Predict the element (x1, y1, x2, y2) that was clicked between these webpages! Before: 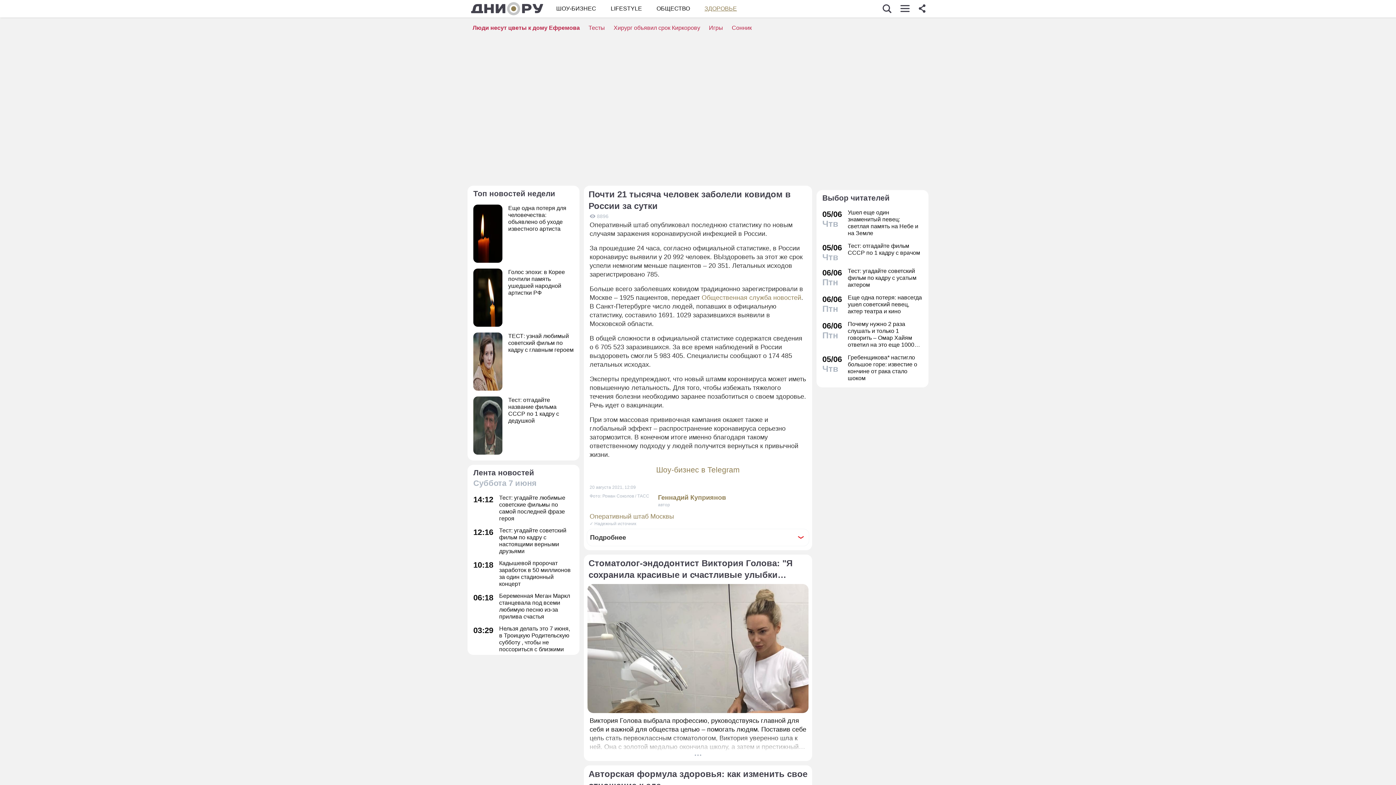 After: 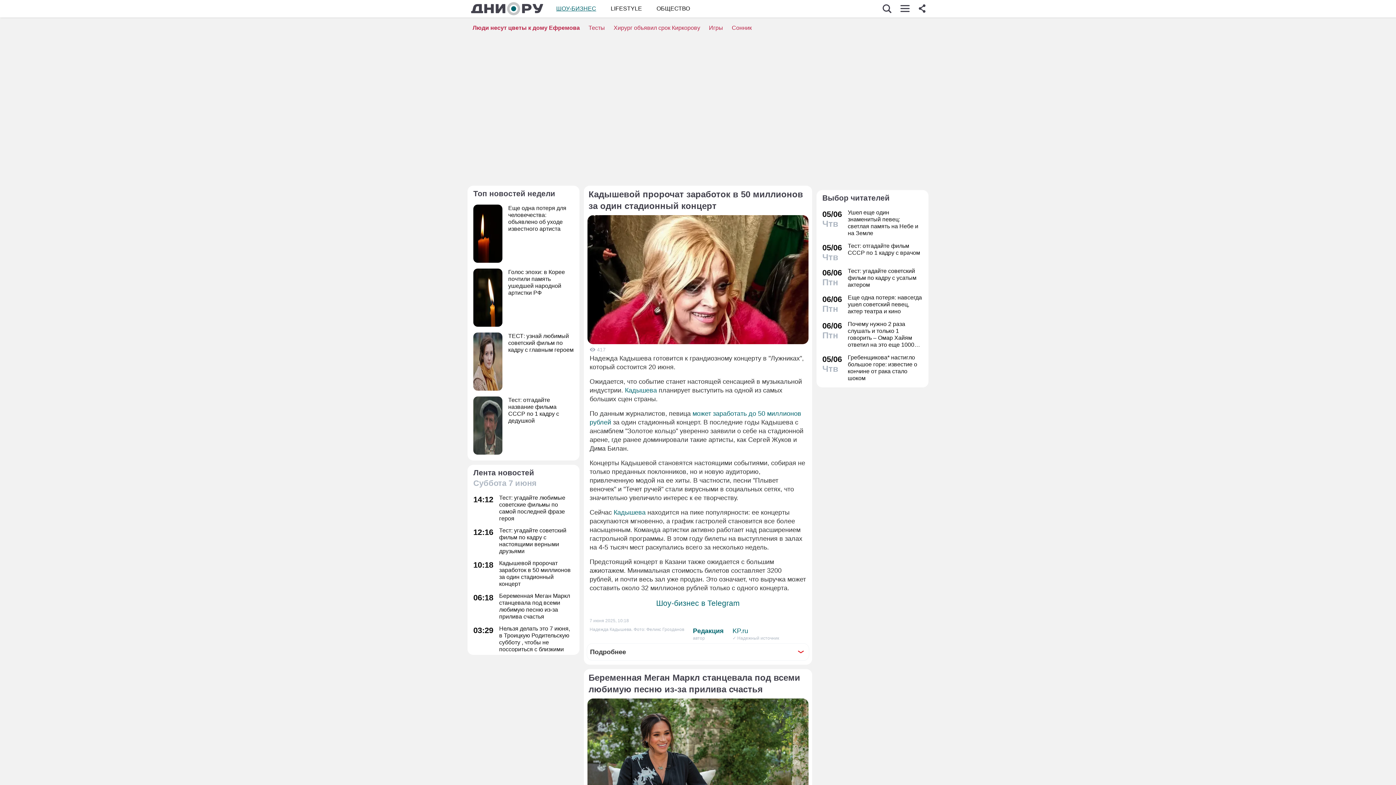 Action: label: 10:18
Кадышевой пророчат заработок в 50 миллионов за один стадионный концерт bbox: (473, 560, 573, 587)